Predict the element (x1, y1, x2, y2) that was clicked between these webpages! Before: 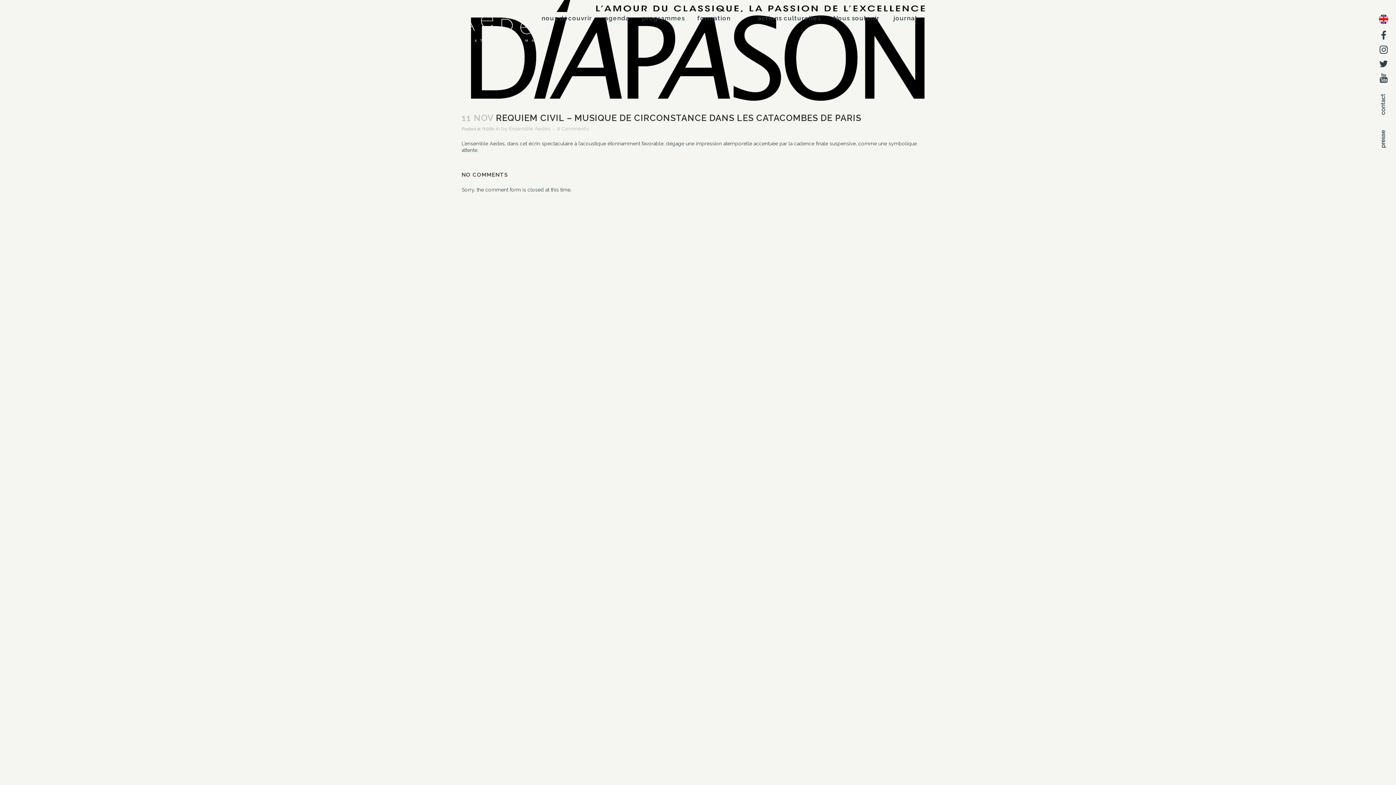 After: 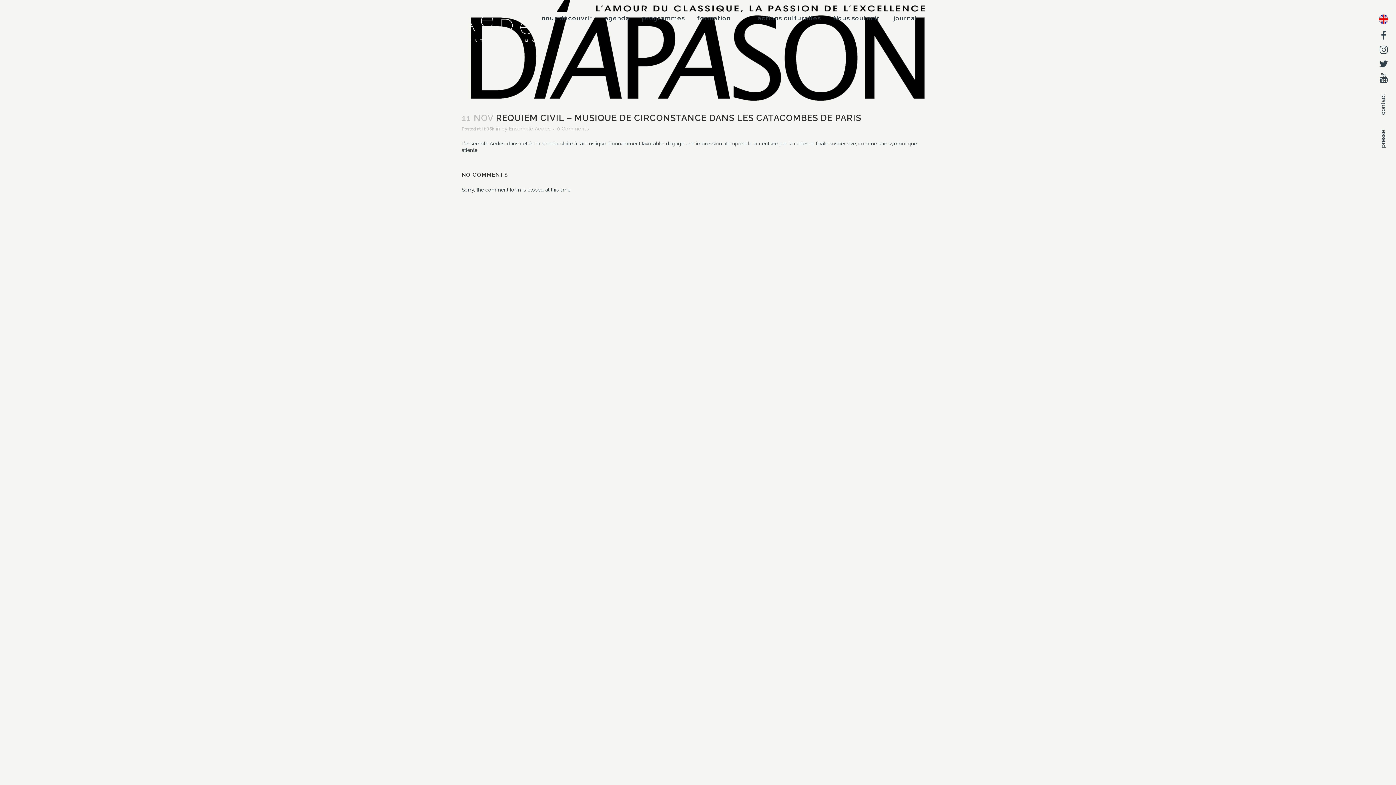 Action: bbox: (1375, 58, 1392, 68)